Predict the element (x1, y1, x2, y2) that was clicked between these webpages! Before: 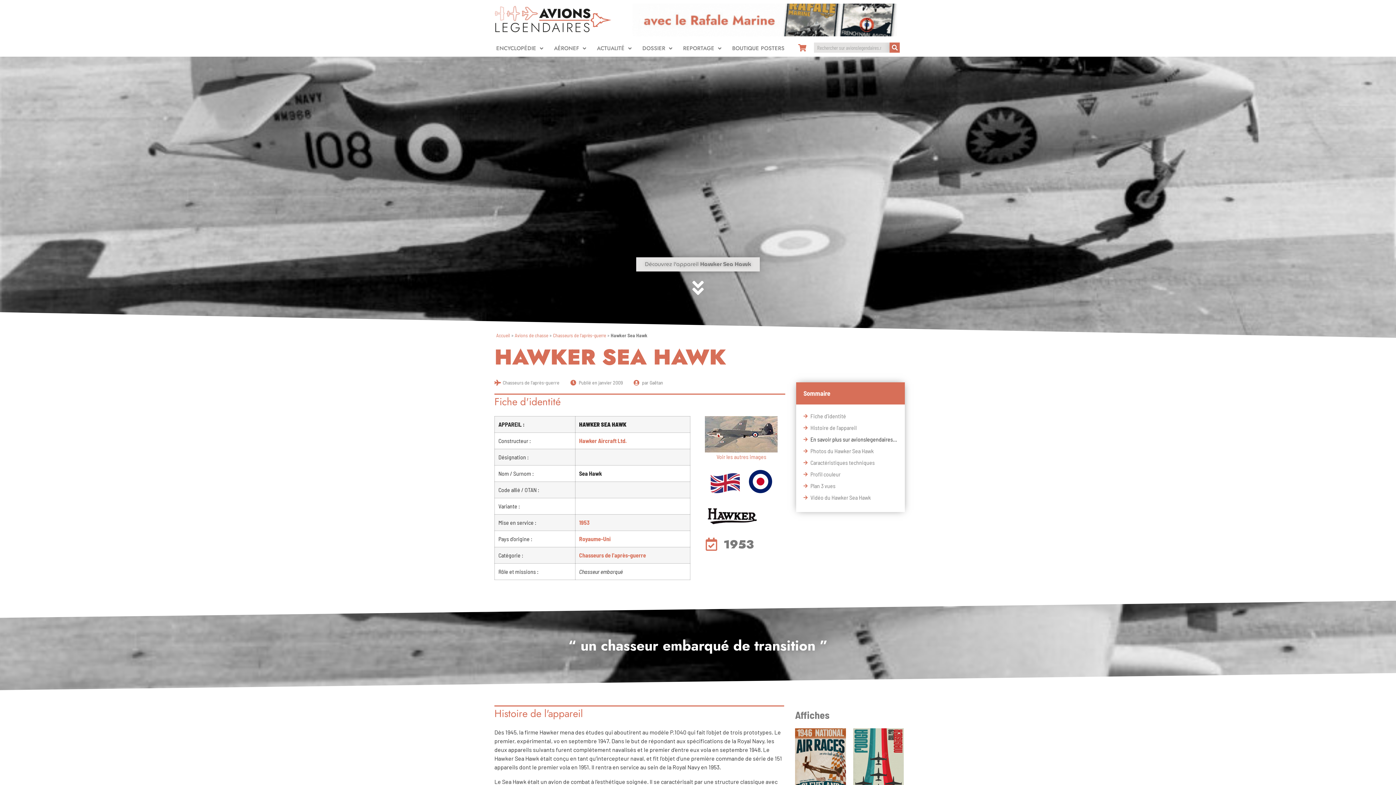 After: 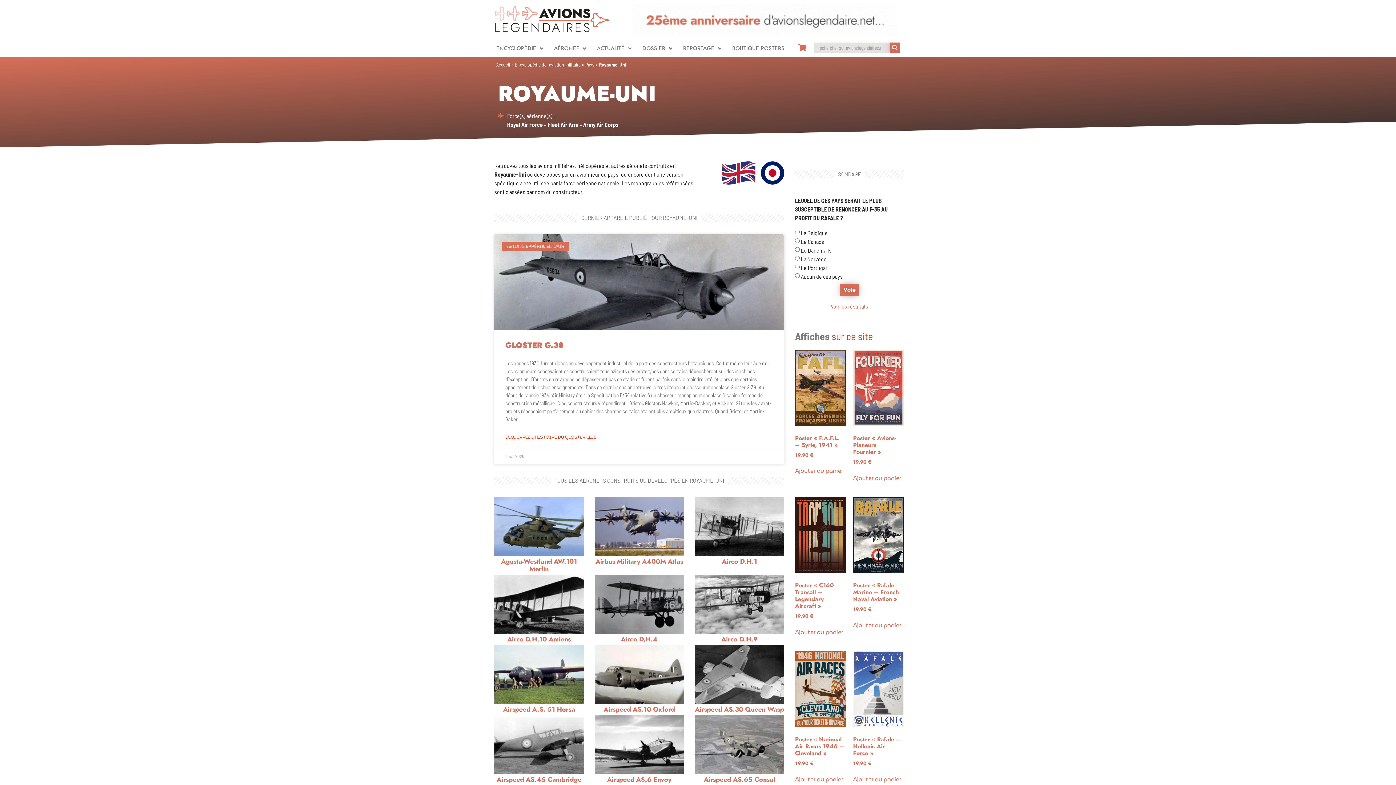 Action: label: Royaume-Uni bbox: (579, 535, 610, 542)